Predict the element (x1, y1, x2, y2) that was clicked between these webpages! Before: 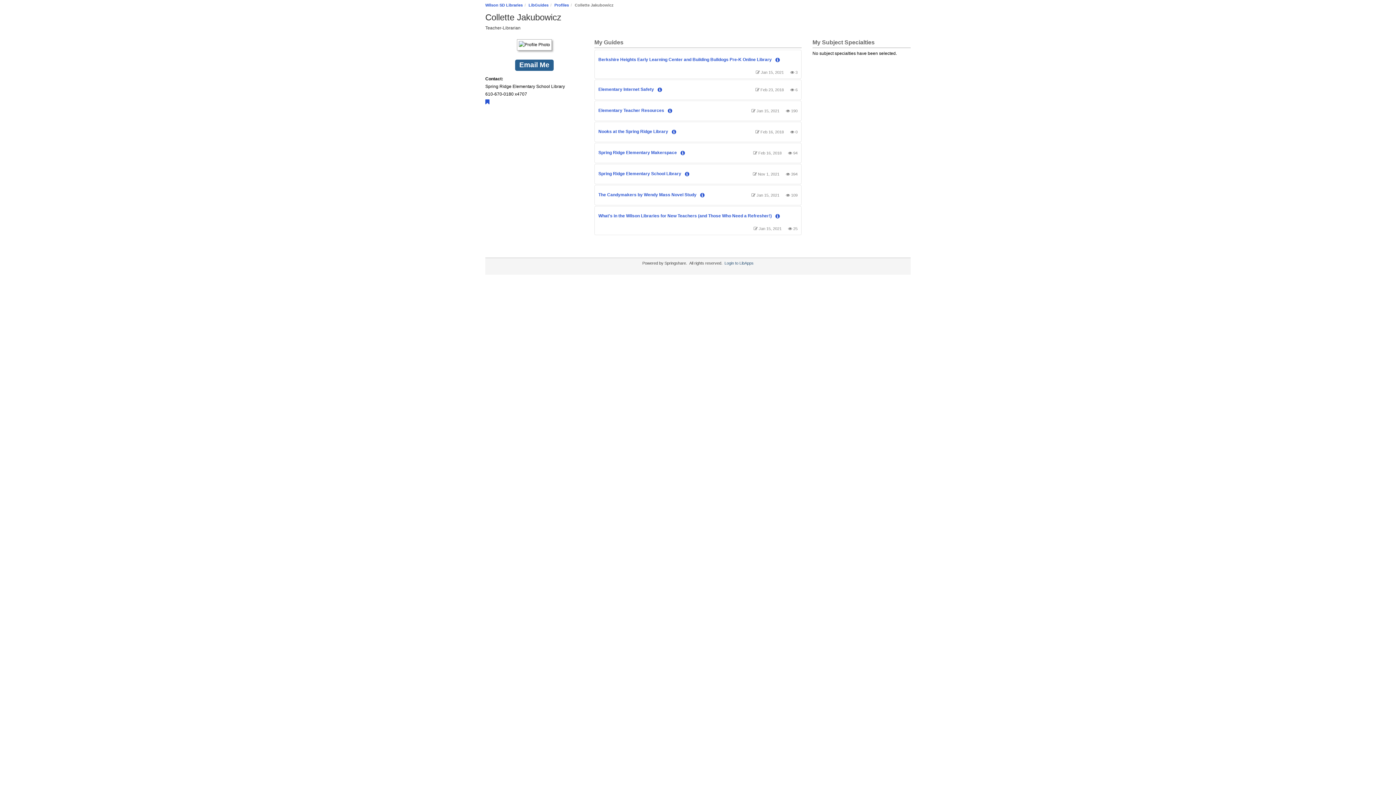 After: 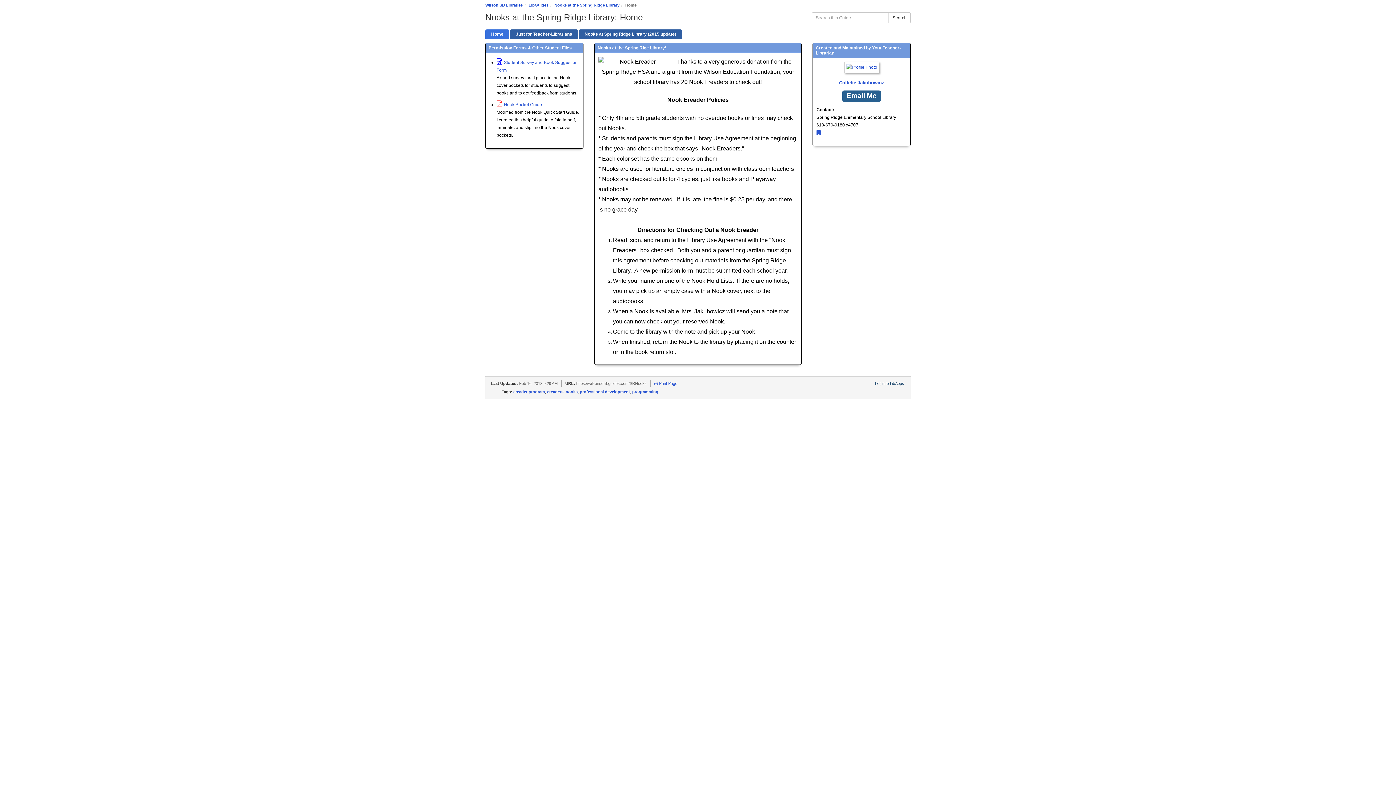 Action: bbox: (598, 129, 669, 134) label: Nooks at the Spring Ridge Library 